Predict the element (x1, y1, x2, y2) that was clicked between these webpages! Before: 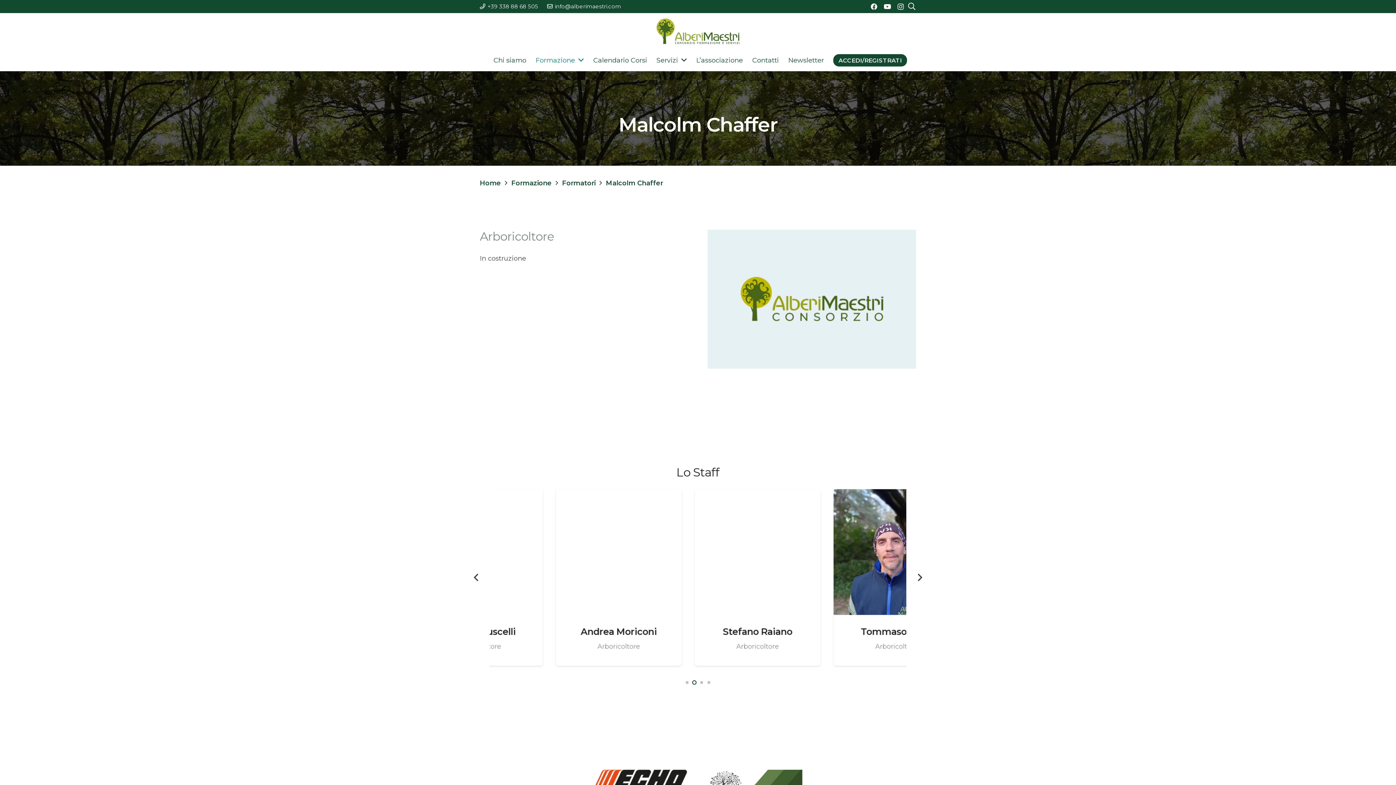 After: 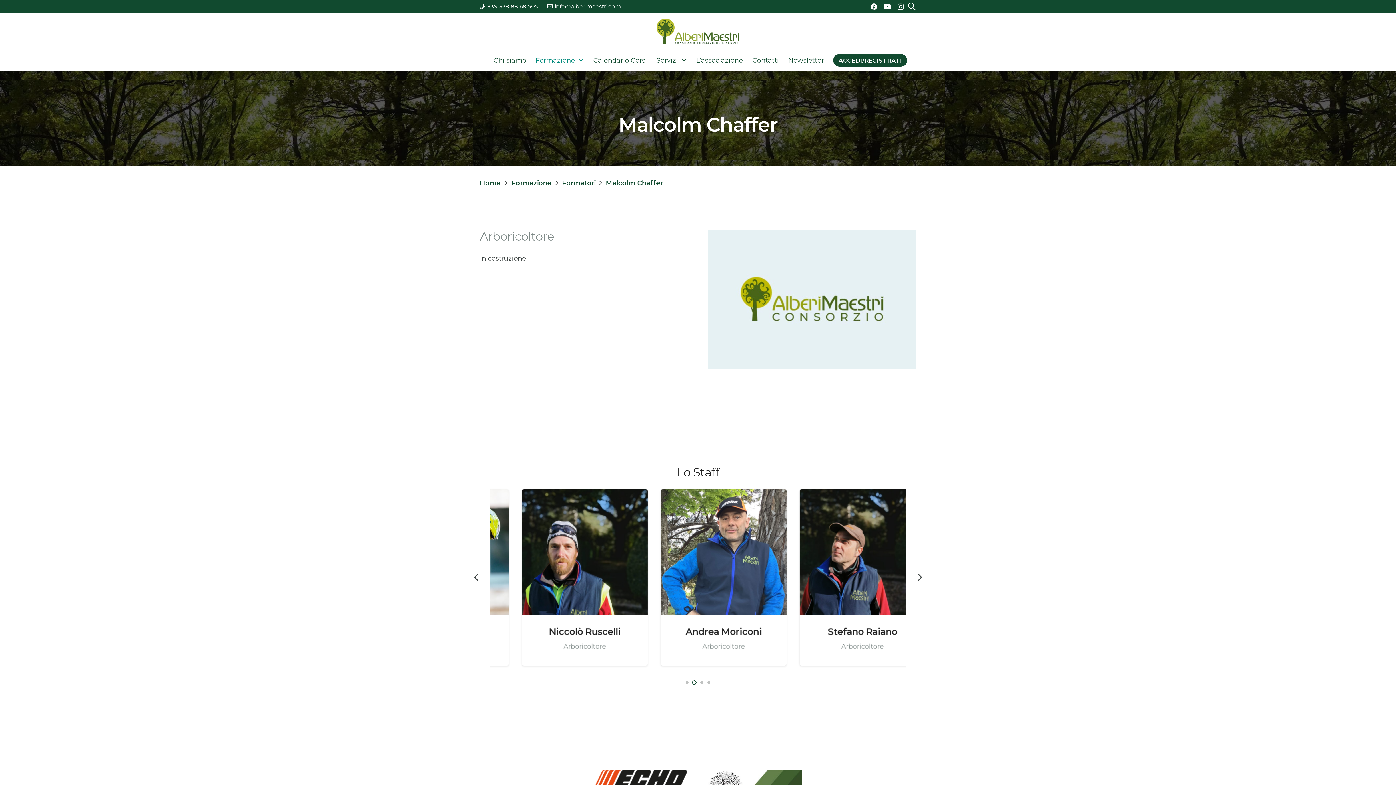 Action: label: info@alberimaestri.com bbox: (547, 2, 621, 9)